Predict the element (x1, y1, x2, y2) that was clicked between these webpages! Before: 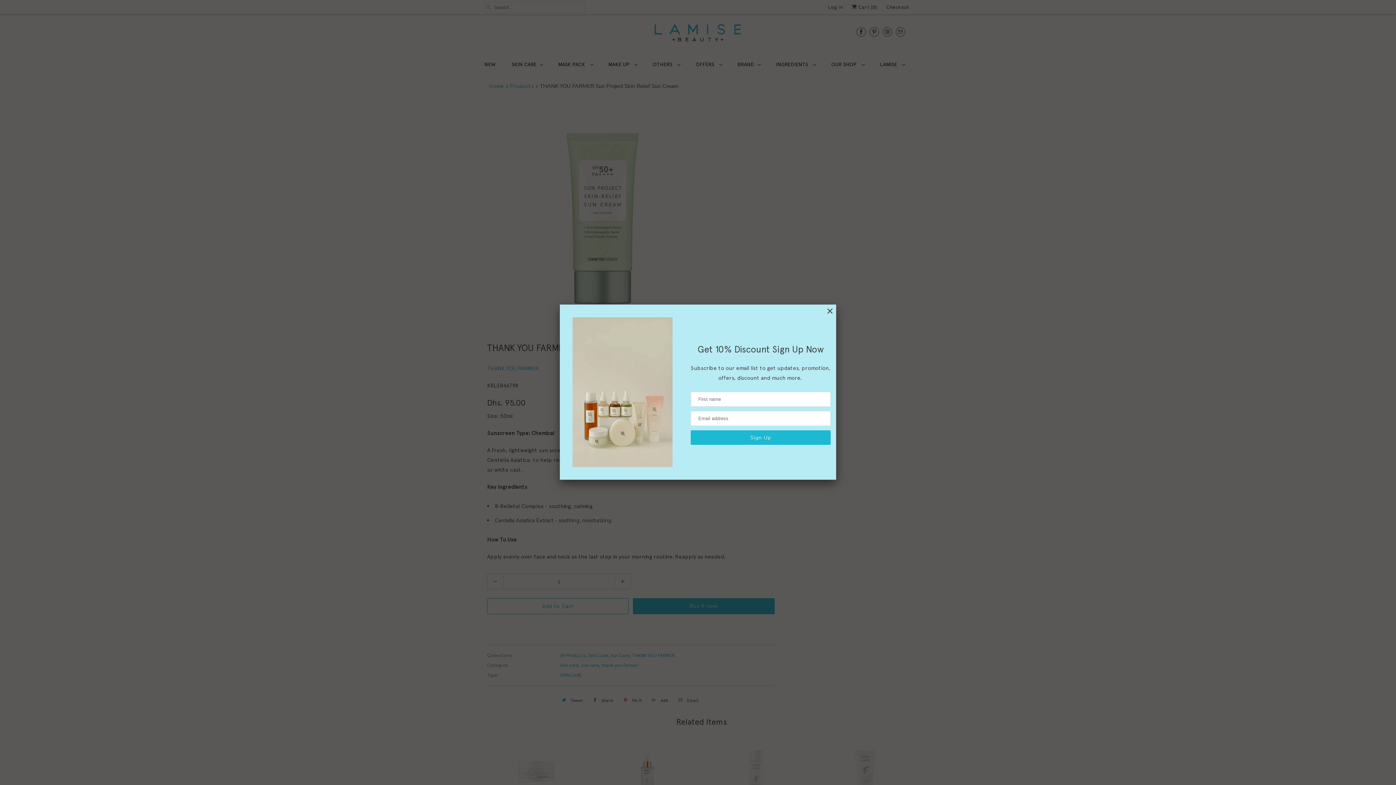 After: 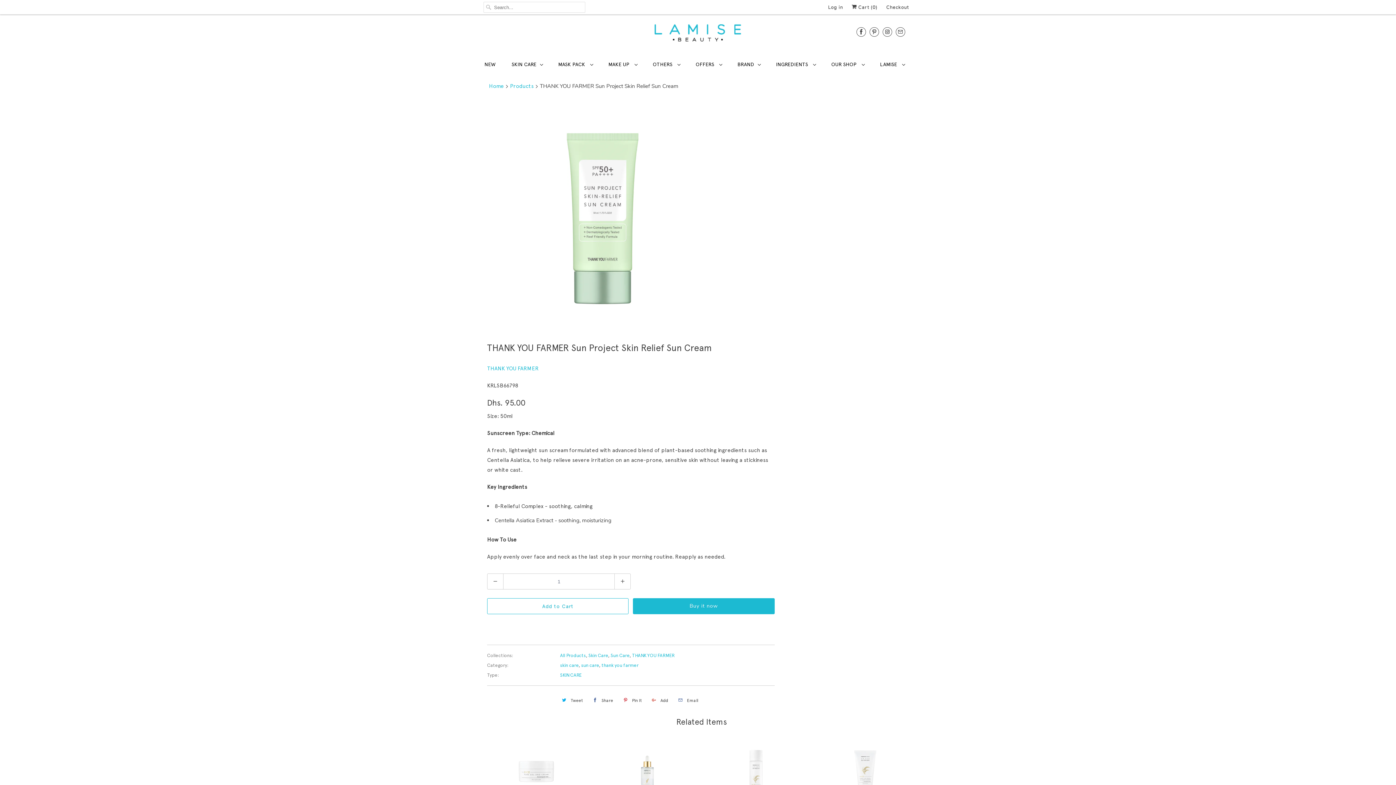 Action: bbox: (827, 306, 832, 316)